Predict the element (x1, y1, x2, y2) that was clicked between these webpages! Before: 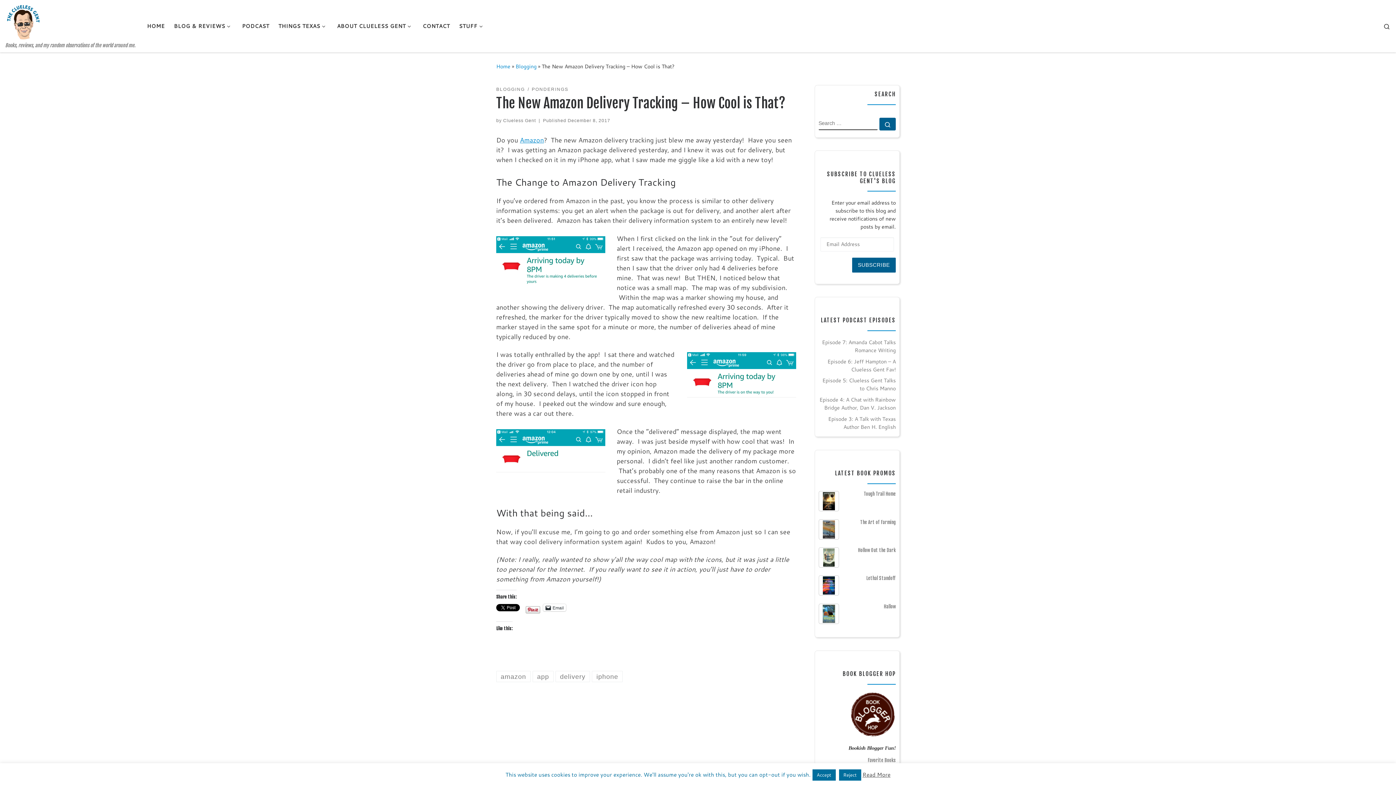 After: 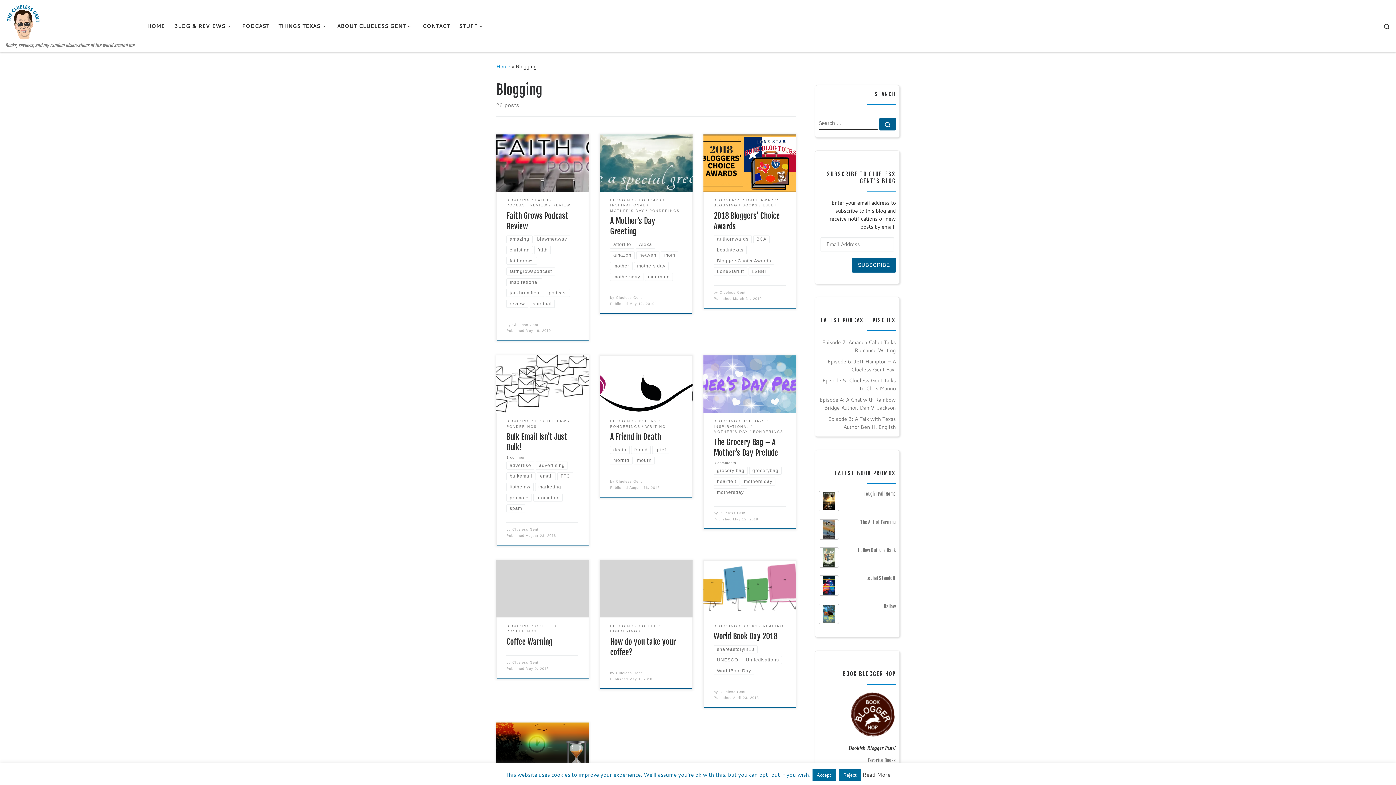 Action: bbox: (496, 86, 525, 93) label: BLOGGING